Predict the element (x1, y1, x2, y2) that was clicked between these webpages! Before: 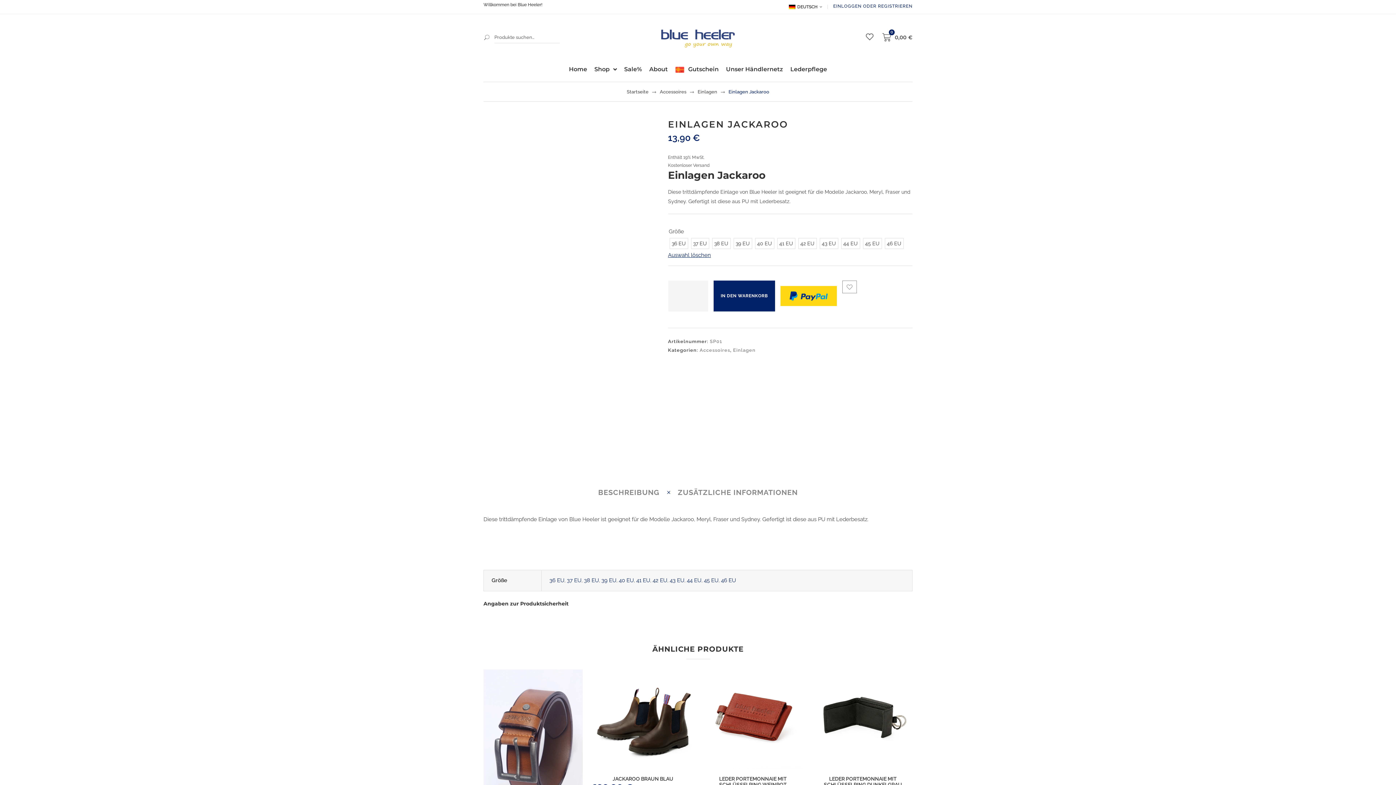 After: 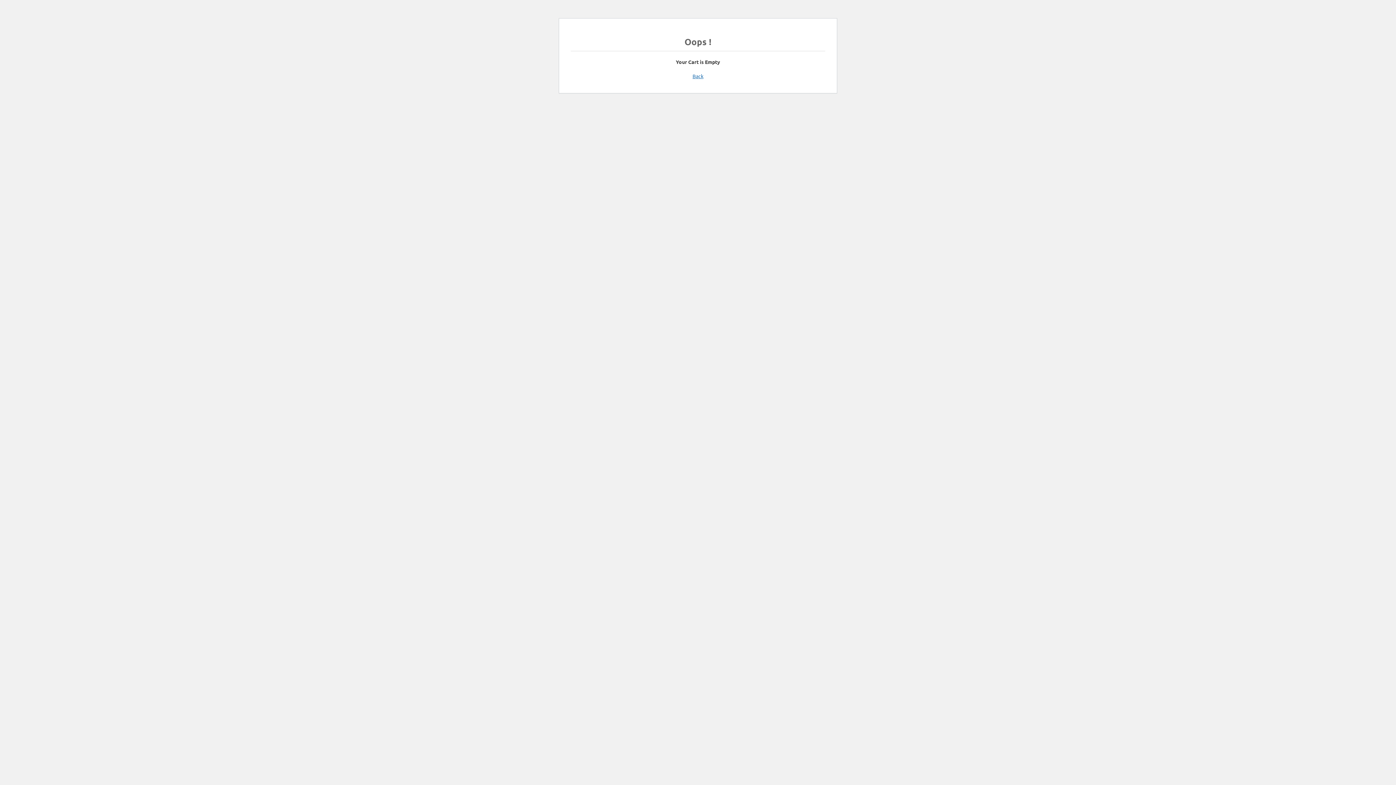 Action: bbox: (780, 286, 837, 306)